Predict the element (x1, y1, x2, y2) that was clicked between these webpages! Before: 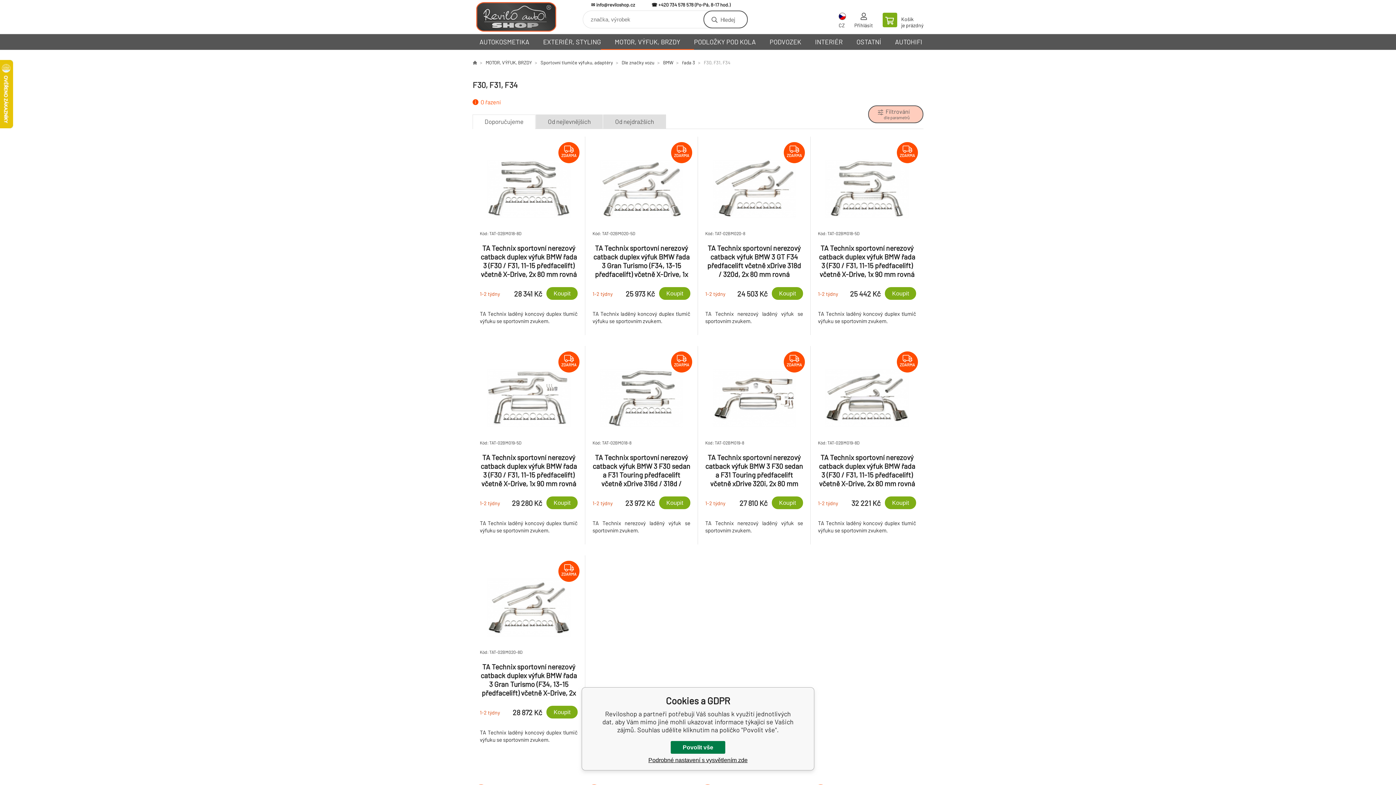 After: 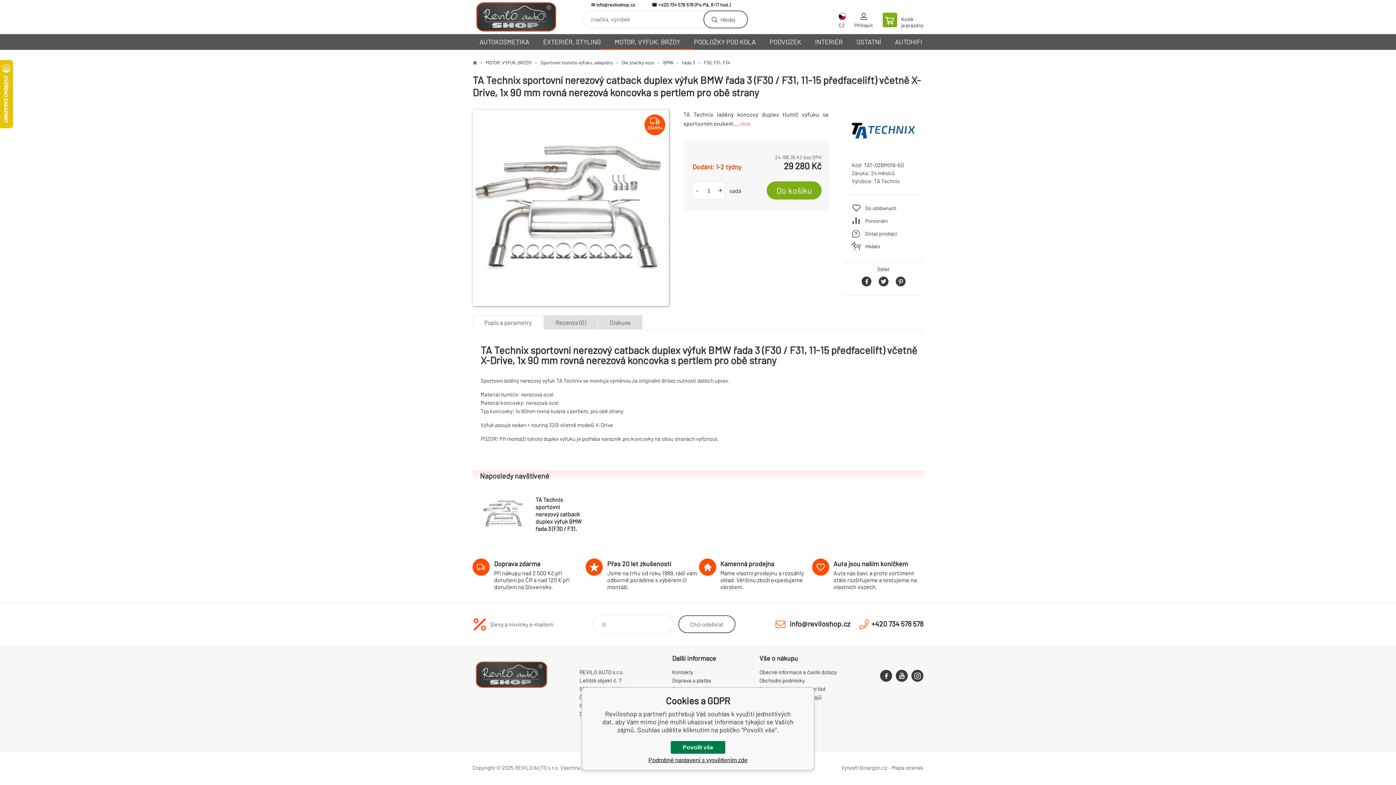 Action: label: ZDARMA
Kód: TAT-02BM019-5D
TA Technix sportovní nerezový catback duplex výfuk BMW řada 3 (F30 / F31, 11-15 předfacelift) včetně X-Drive, 1x 90 mm rovná nerezová koncovka s pertlem pro obě strany
1-2 týdny
29 280 Kč
Koupit
TA Technix laděný koncový duplex tlumič výfuku se sportovním zvukem. bbox: (480, 356, 577, 534)